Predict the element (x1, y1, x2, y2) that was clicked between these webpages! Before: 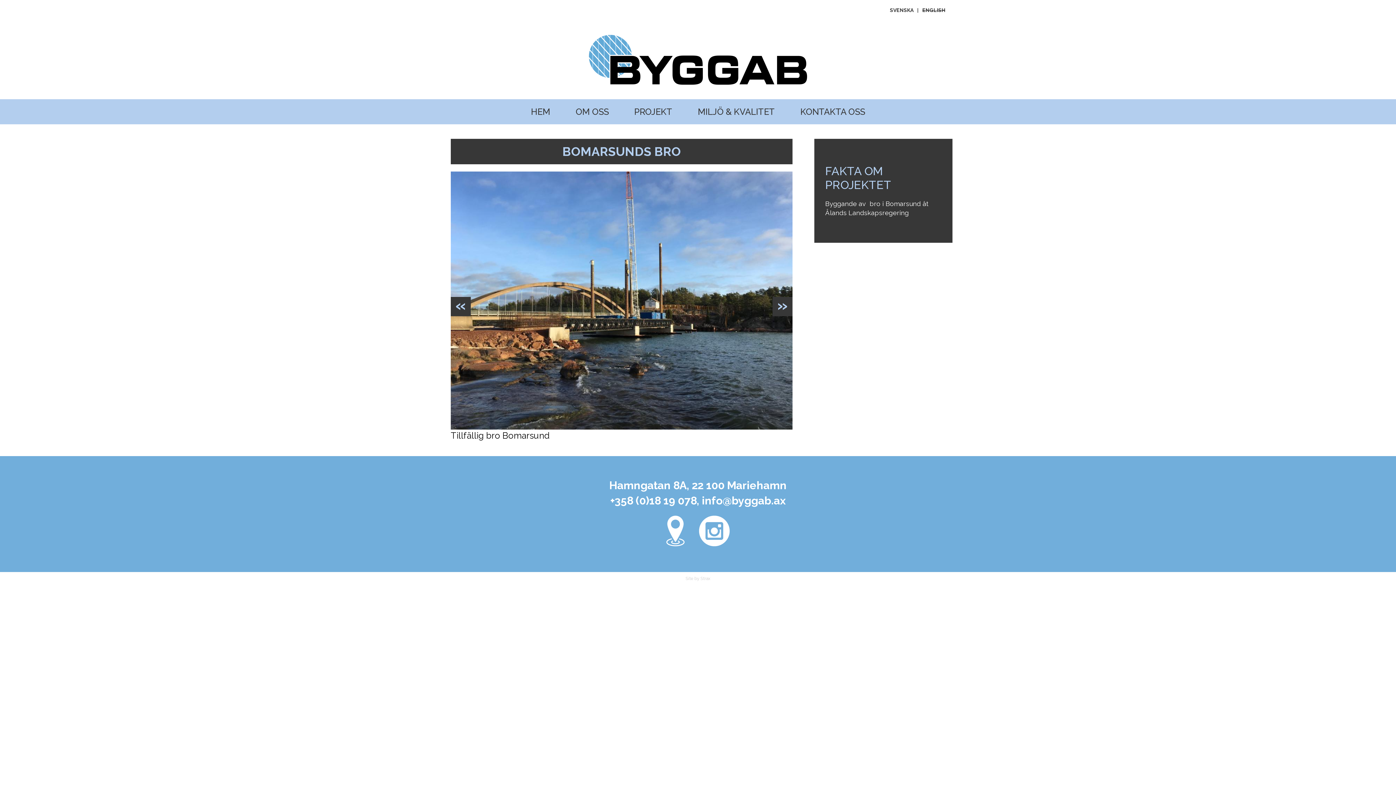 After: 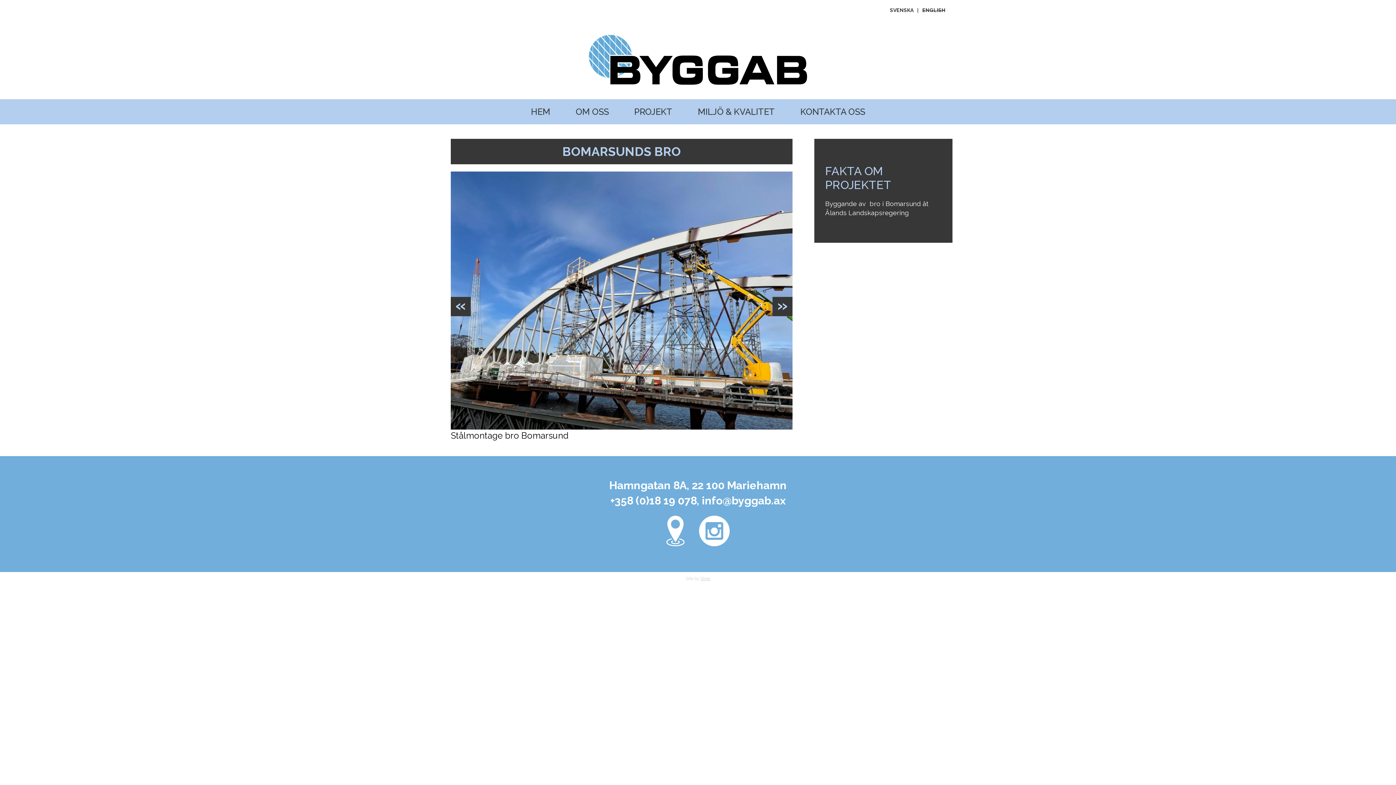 Action: bbox: (700, 576, 710, 581) label: Strax